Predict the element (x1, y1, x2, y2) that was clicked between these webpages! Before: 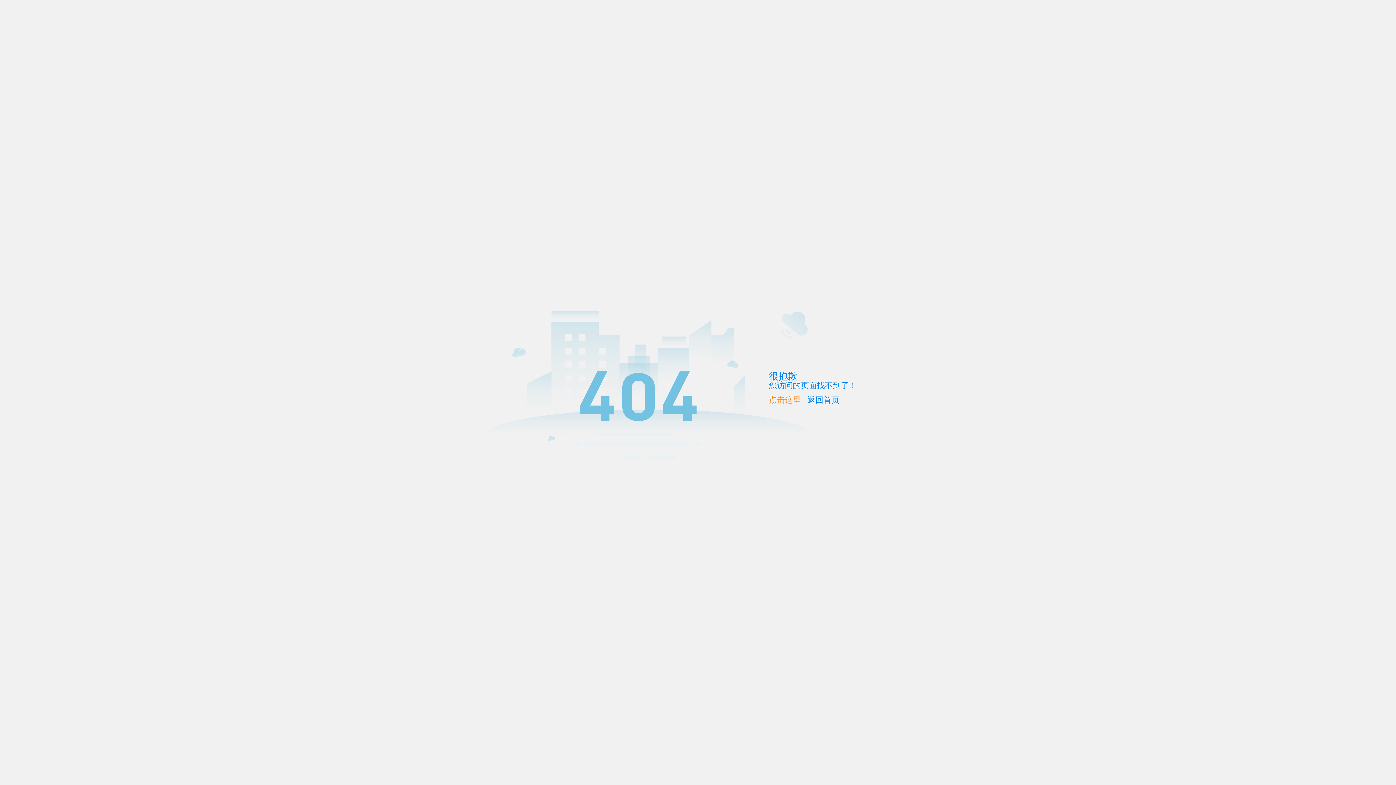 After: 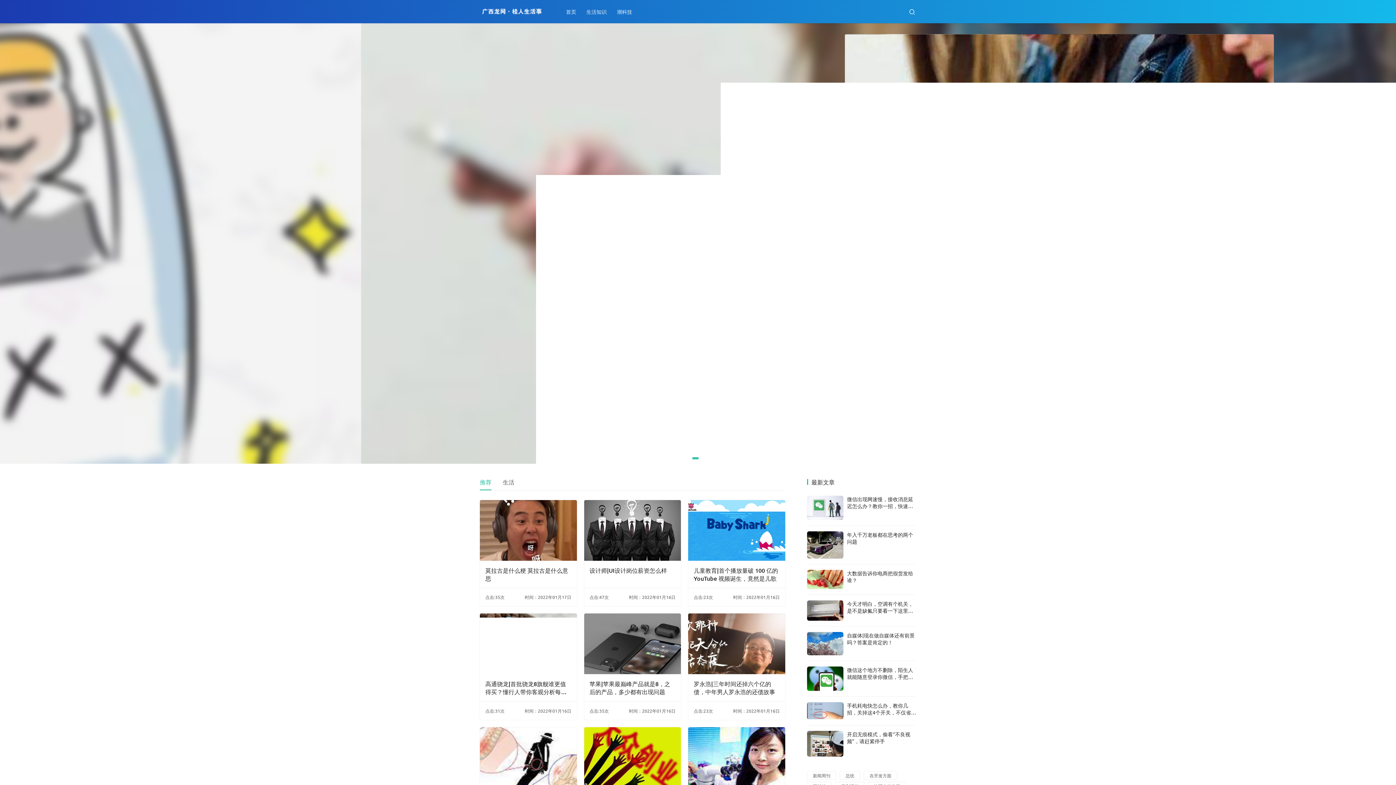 Action: label: 点击这里 bbox: (769, 395, 801, 404)